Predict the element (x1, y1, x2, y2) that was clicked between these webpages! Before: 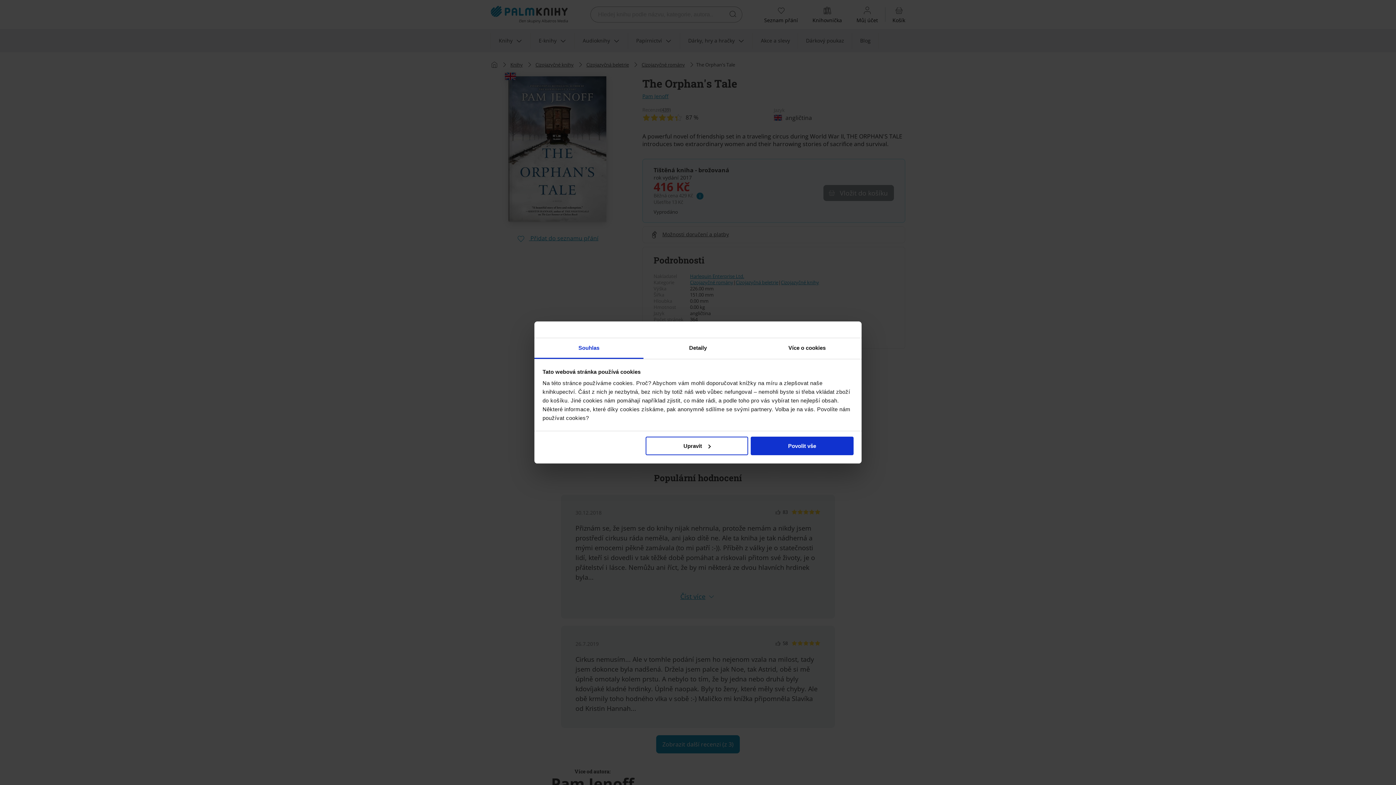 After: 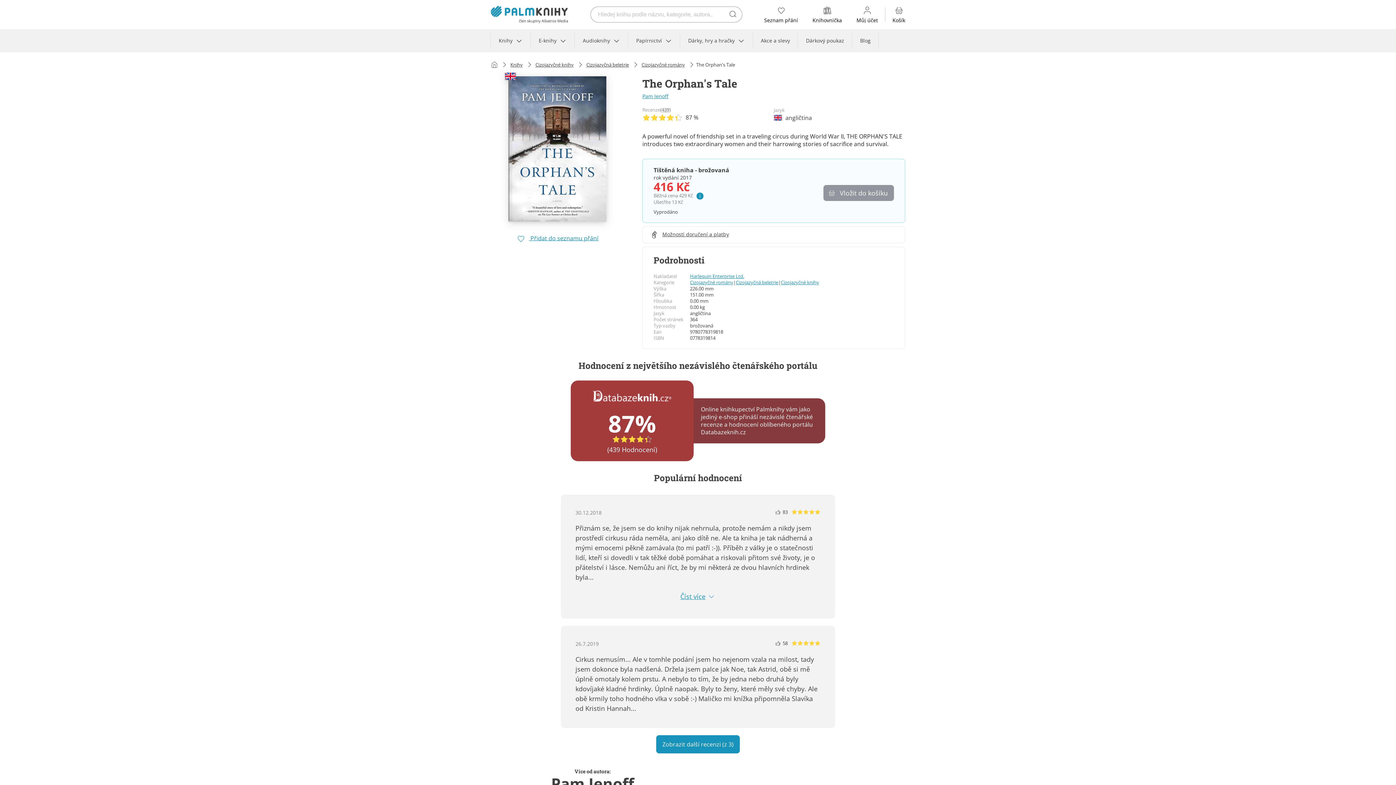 Action: label: Povolit vše bbox: (751, 436, 853, 455)